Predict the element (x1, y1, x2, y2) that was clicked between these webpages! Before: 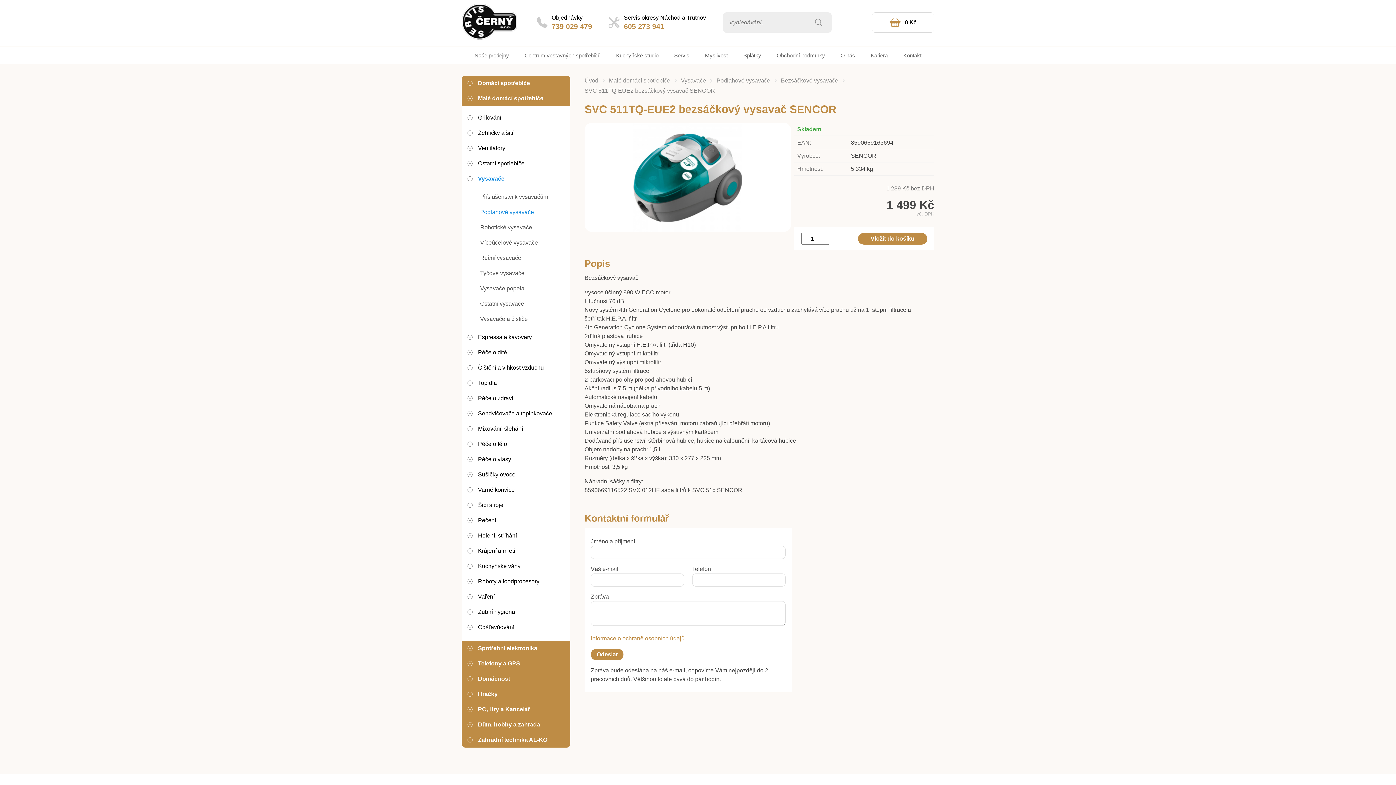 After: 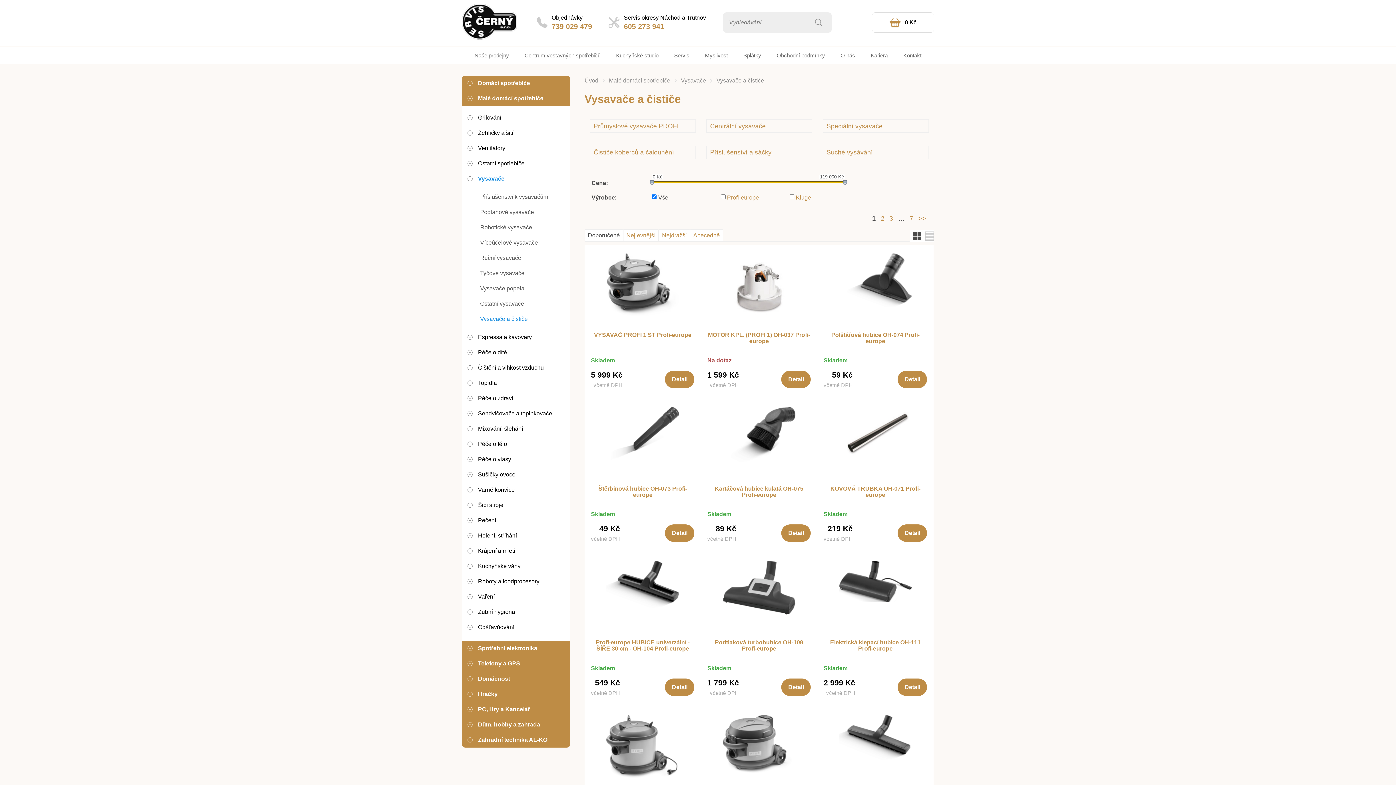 Action: label: Vysavače a čističe bbox: (461, 311, 570, 326)